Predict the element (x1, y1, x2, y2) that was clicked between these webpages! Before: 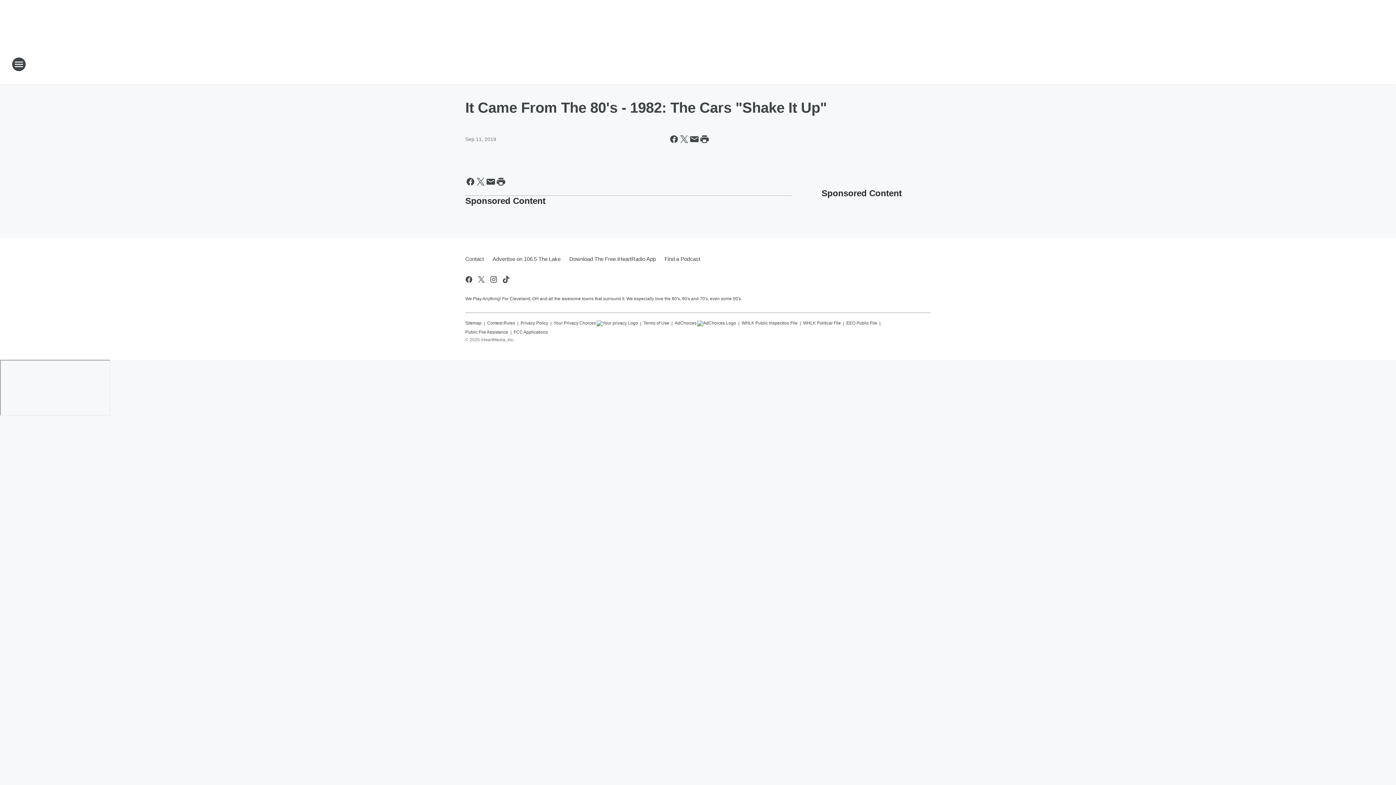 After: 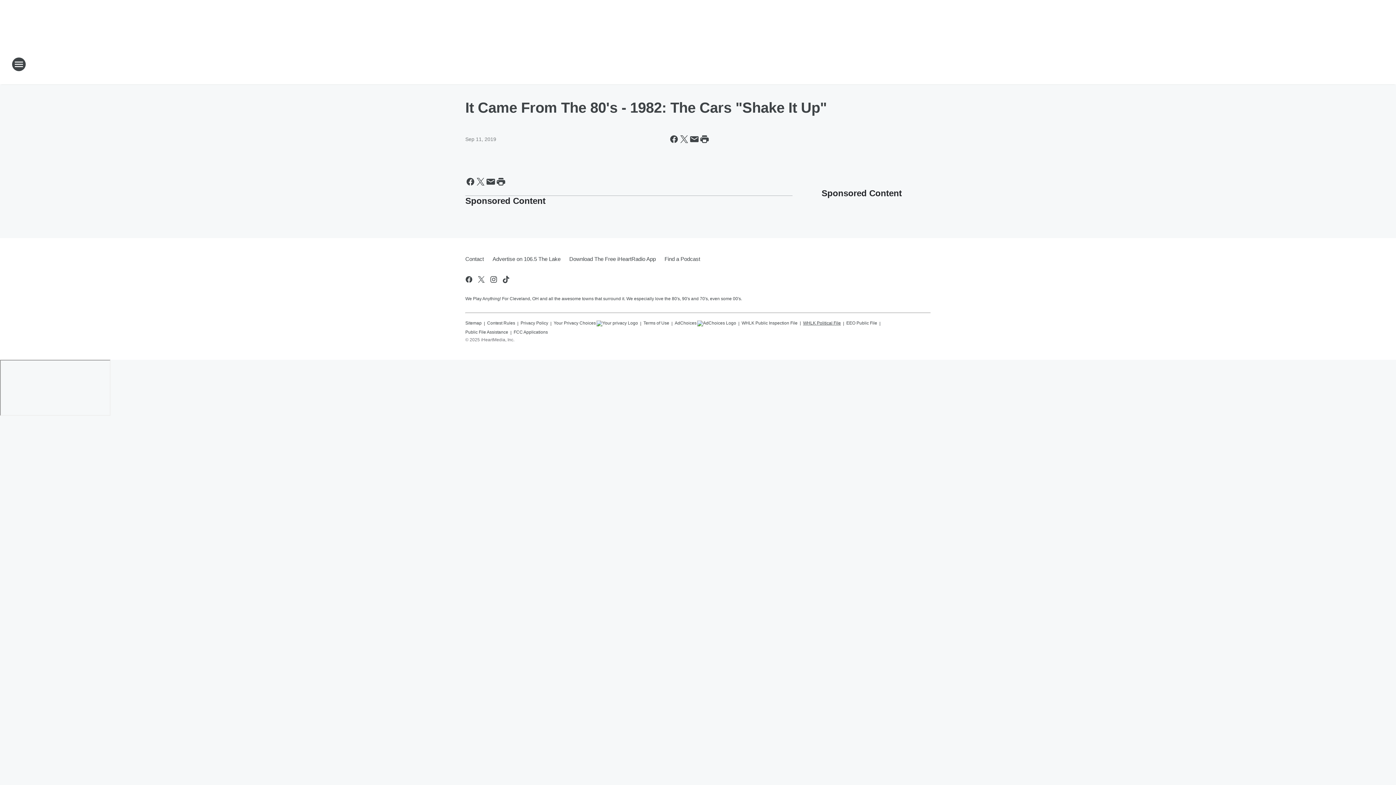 Action: bbox: (803, 317, 841, 326) label: WHLK Political File